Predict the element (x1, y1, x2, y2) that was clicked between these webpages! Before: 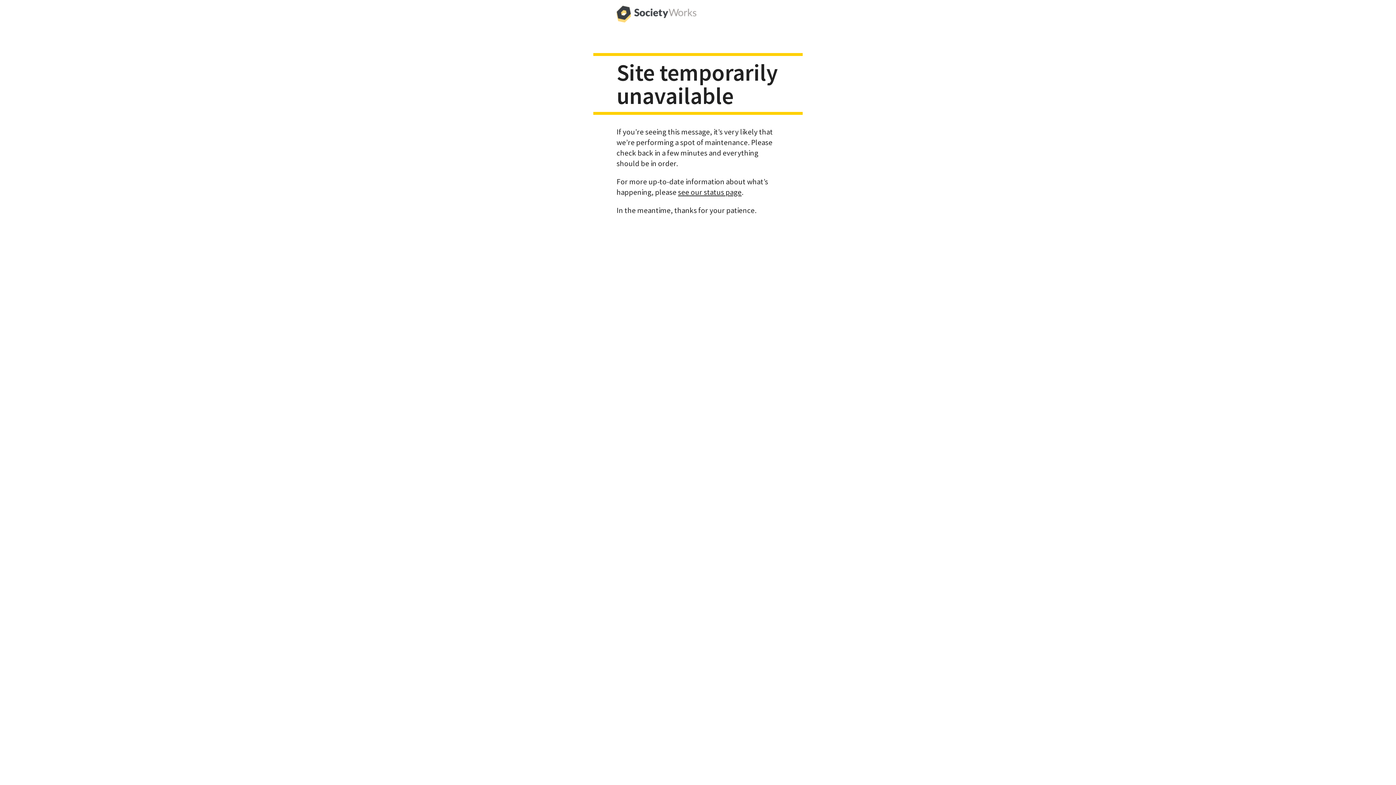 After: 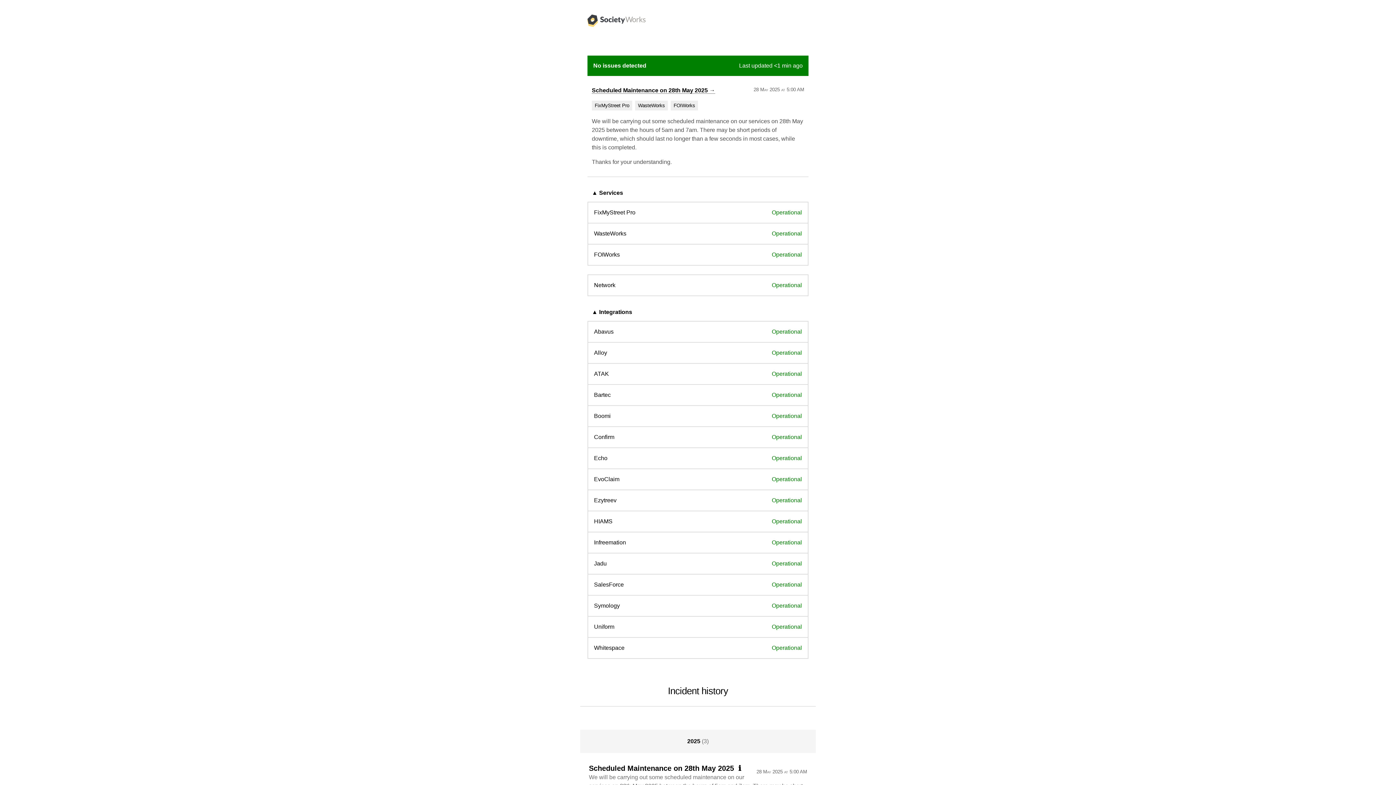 Action: label: see our status page bbox: (678, 187, 741, 196)